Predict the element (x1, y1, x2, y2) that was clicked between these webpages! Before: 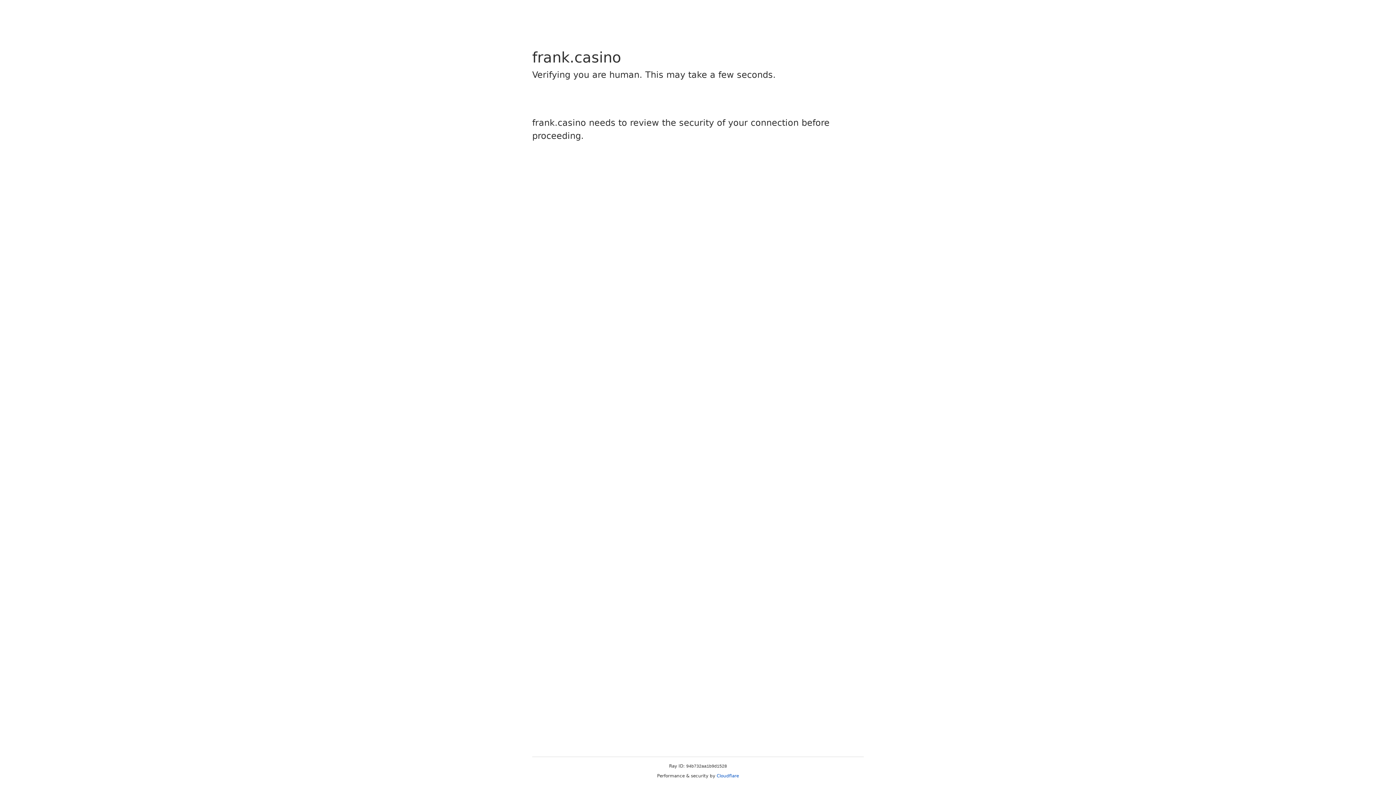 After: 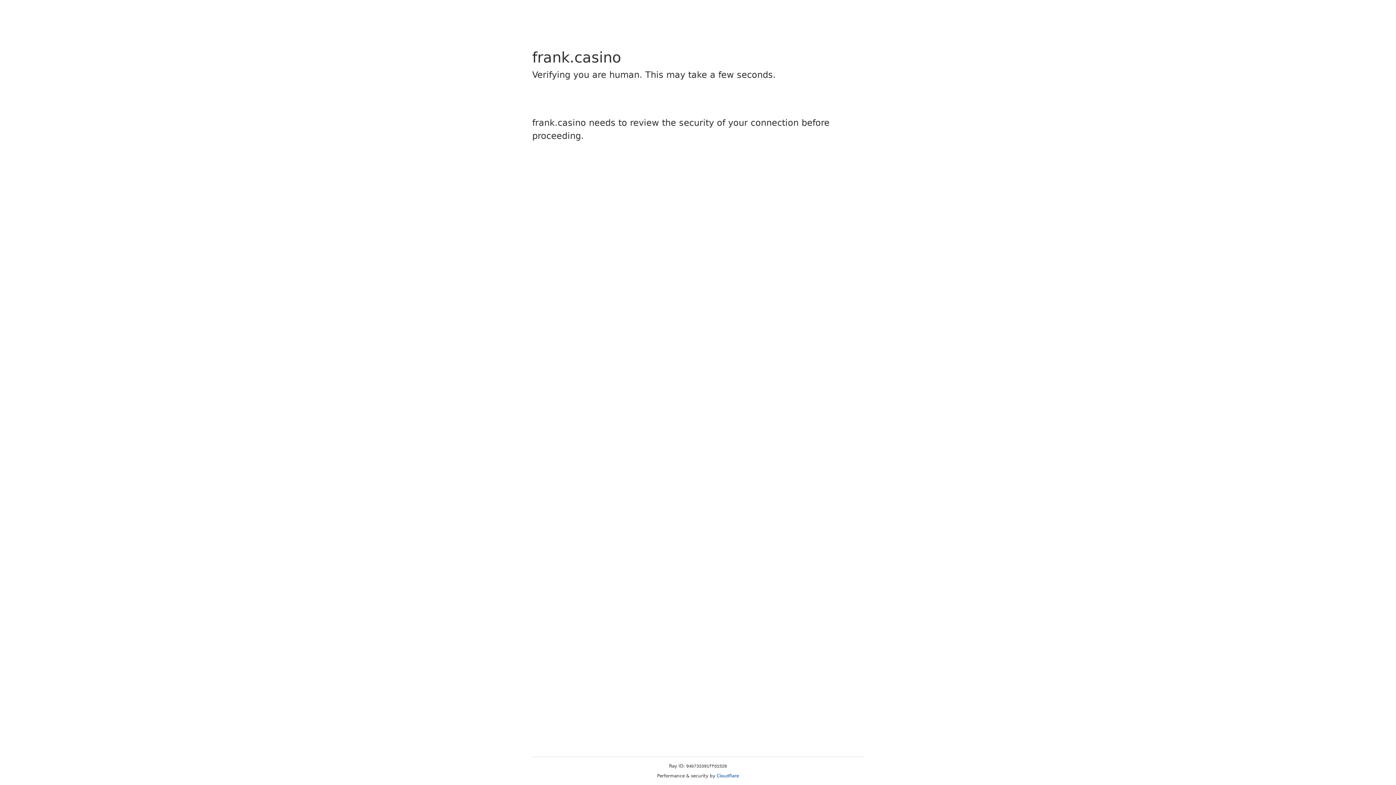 Action: bbox: (716, 773, 739, 778) label: Cloudflare